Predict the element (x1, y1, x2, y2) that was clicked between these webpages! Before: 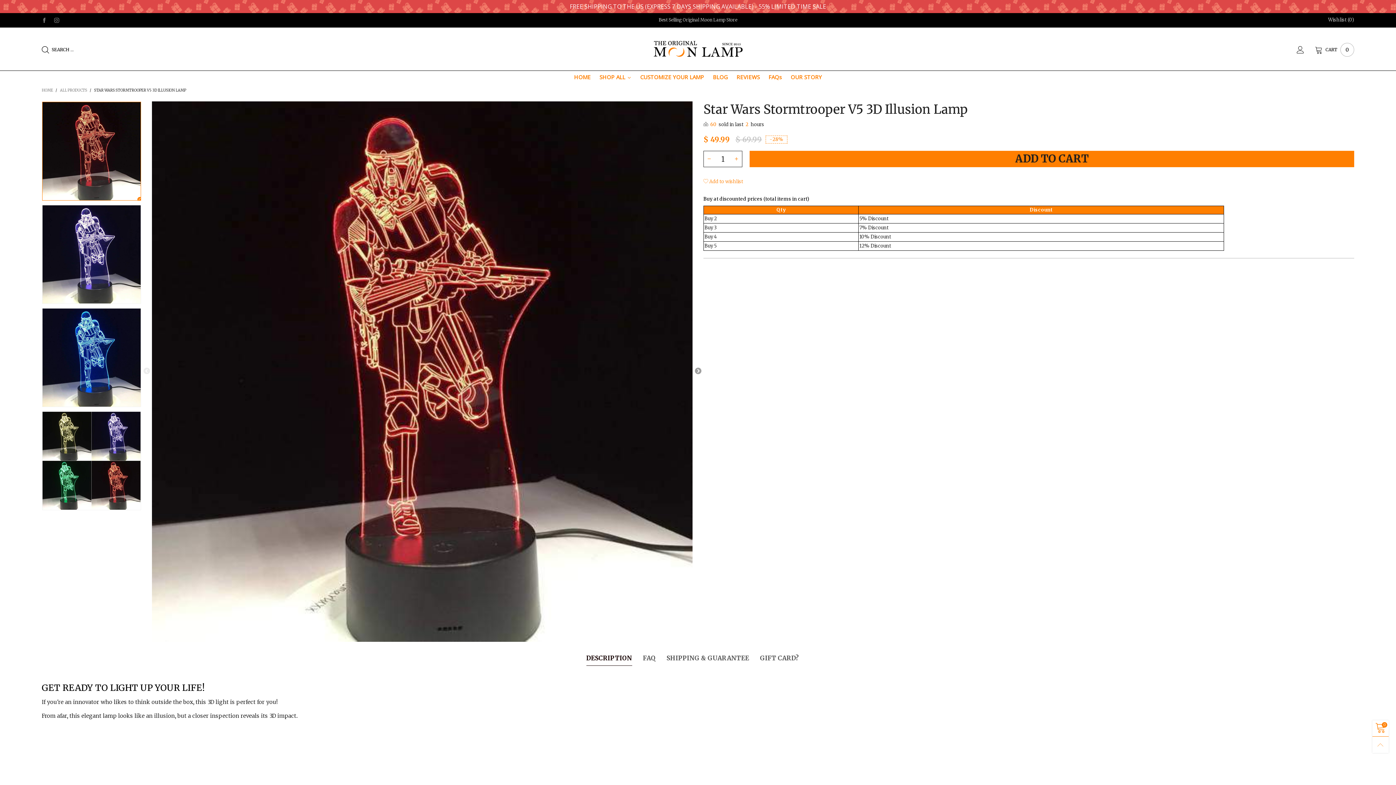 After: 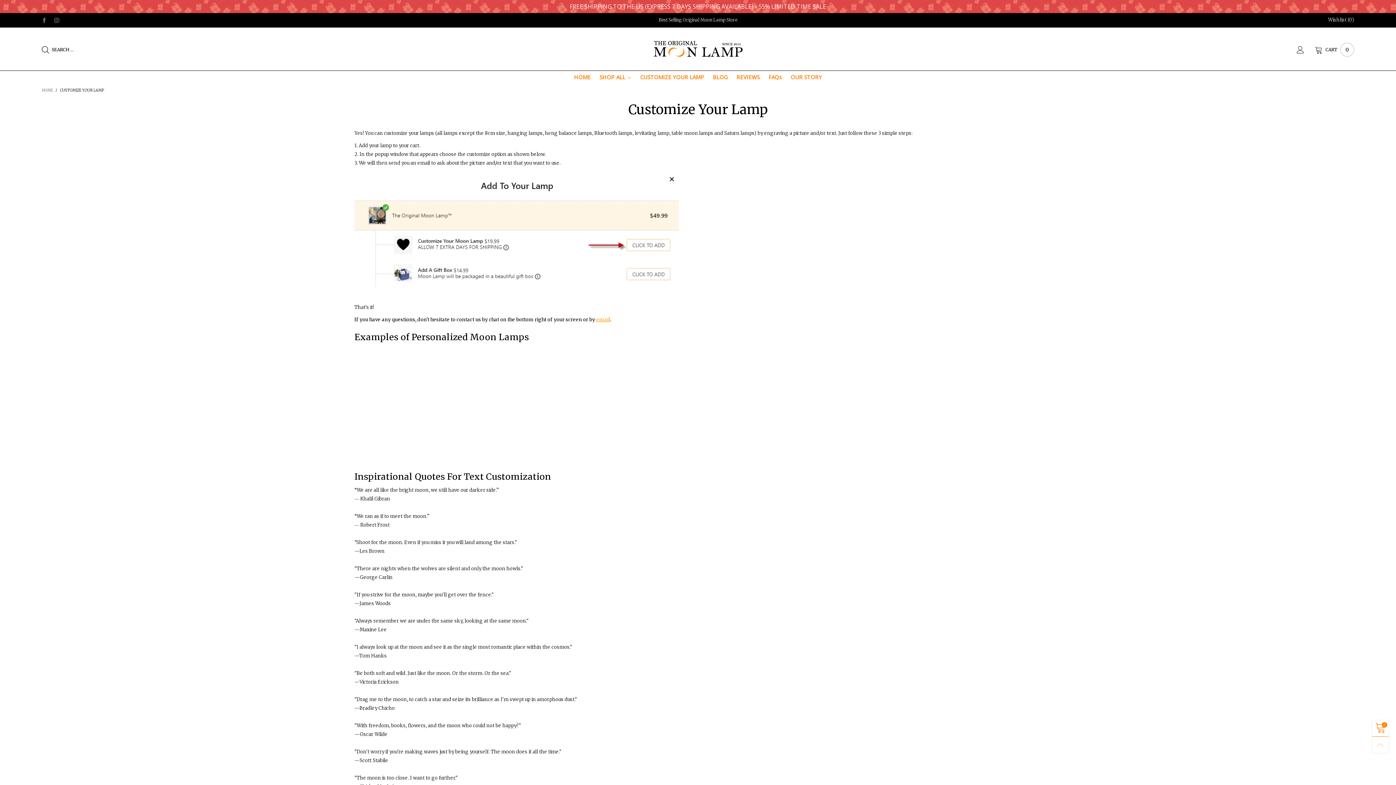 Action: bbox: (636, 71, 708, 82) label: CUSTOMIZE YOUR LAMP